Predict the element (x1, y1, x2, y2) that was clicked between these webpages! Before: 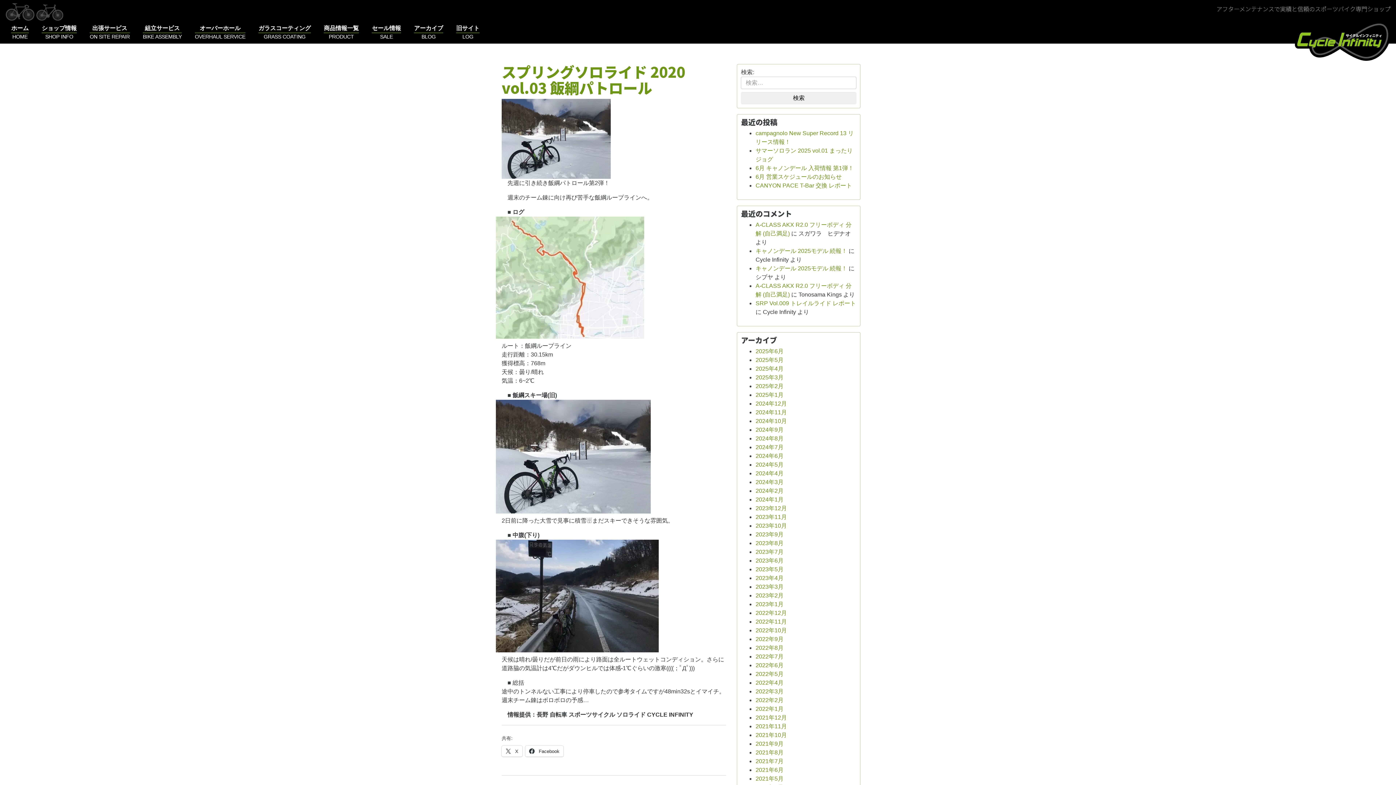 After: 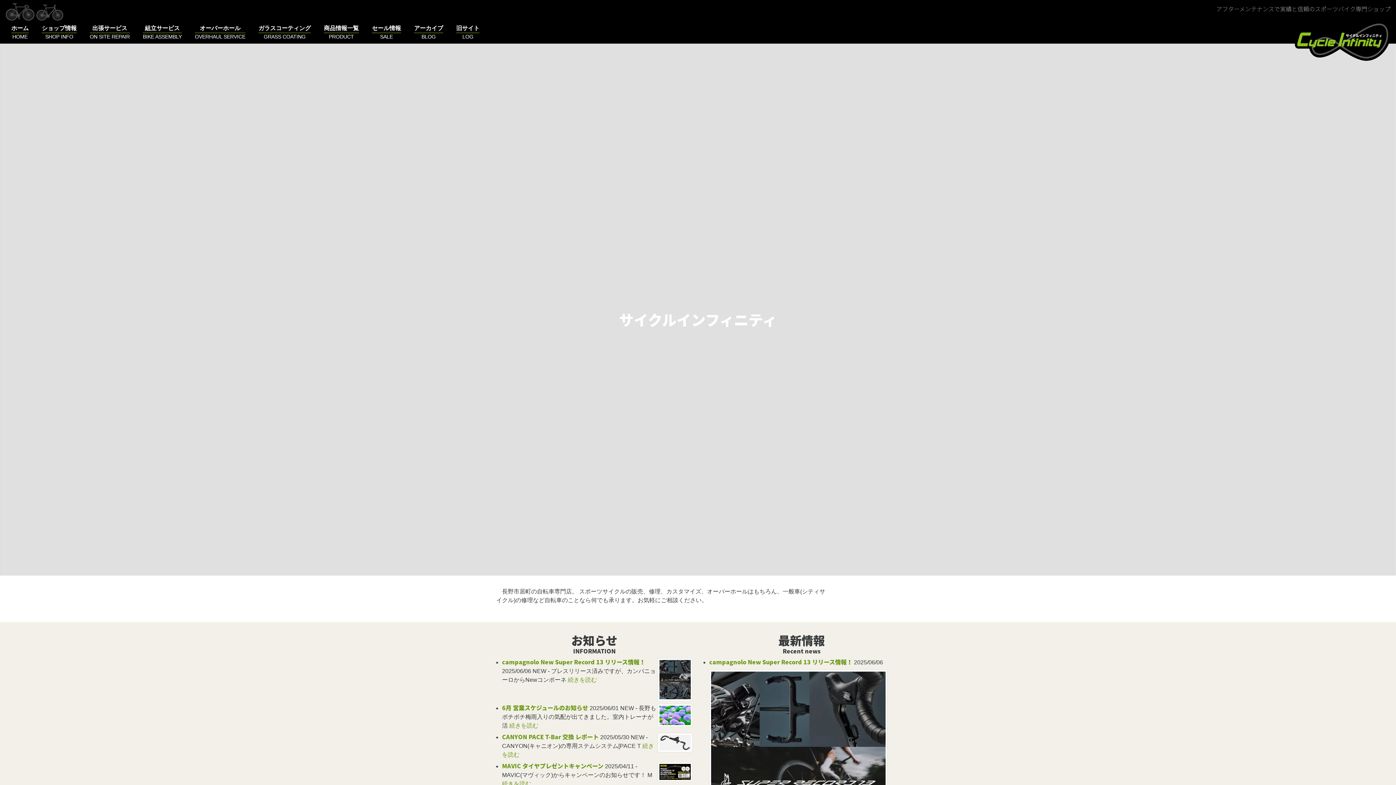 Action: bbox: (1294, 21, 1390, 61)